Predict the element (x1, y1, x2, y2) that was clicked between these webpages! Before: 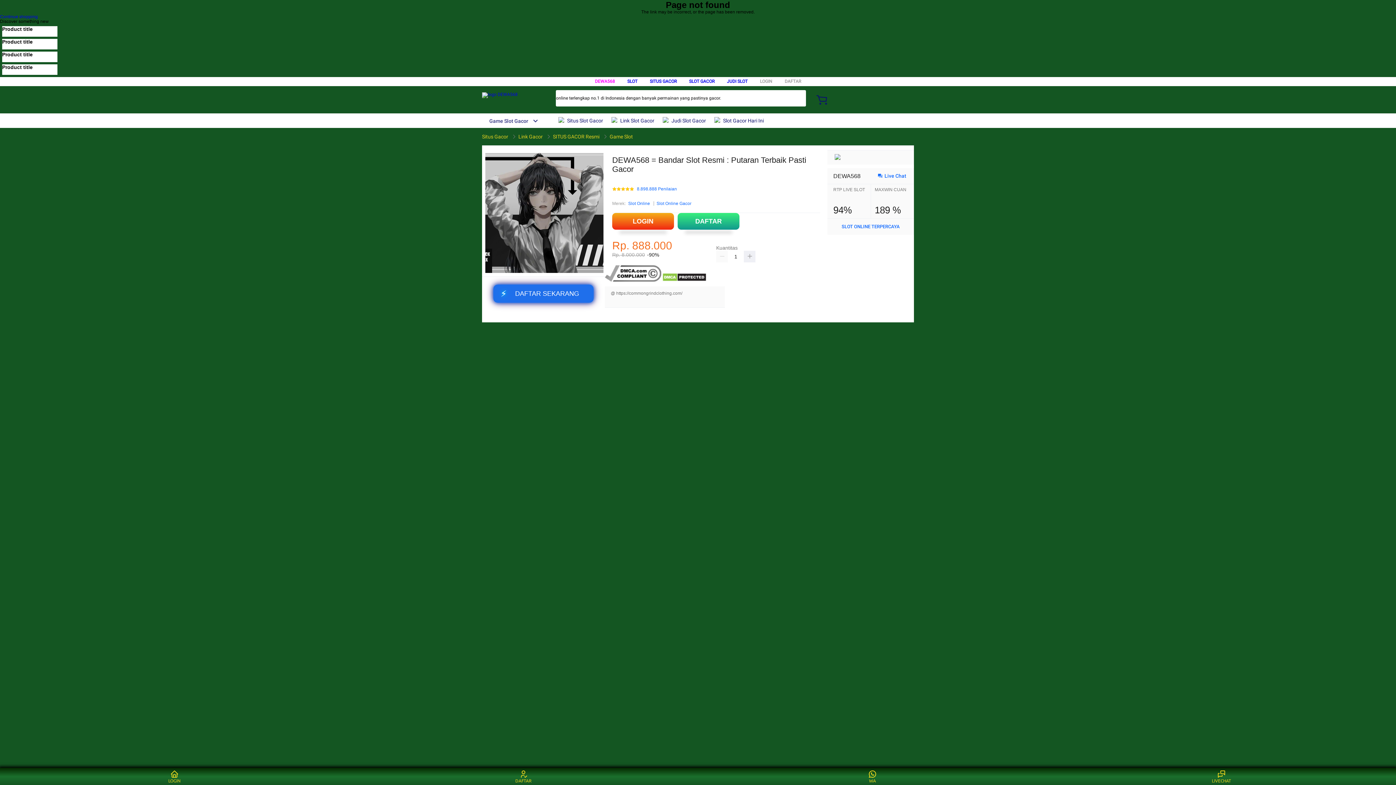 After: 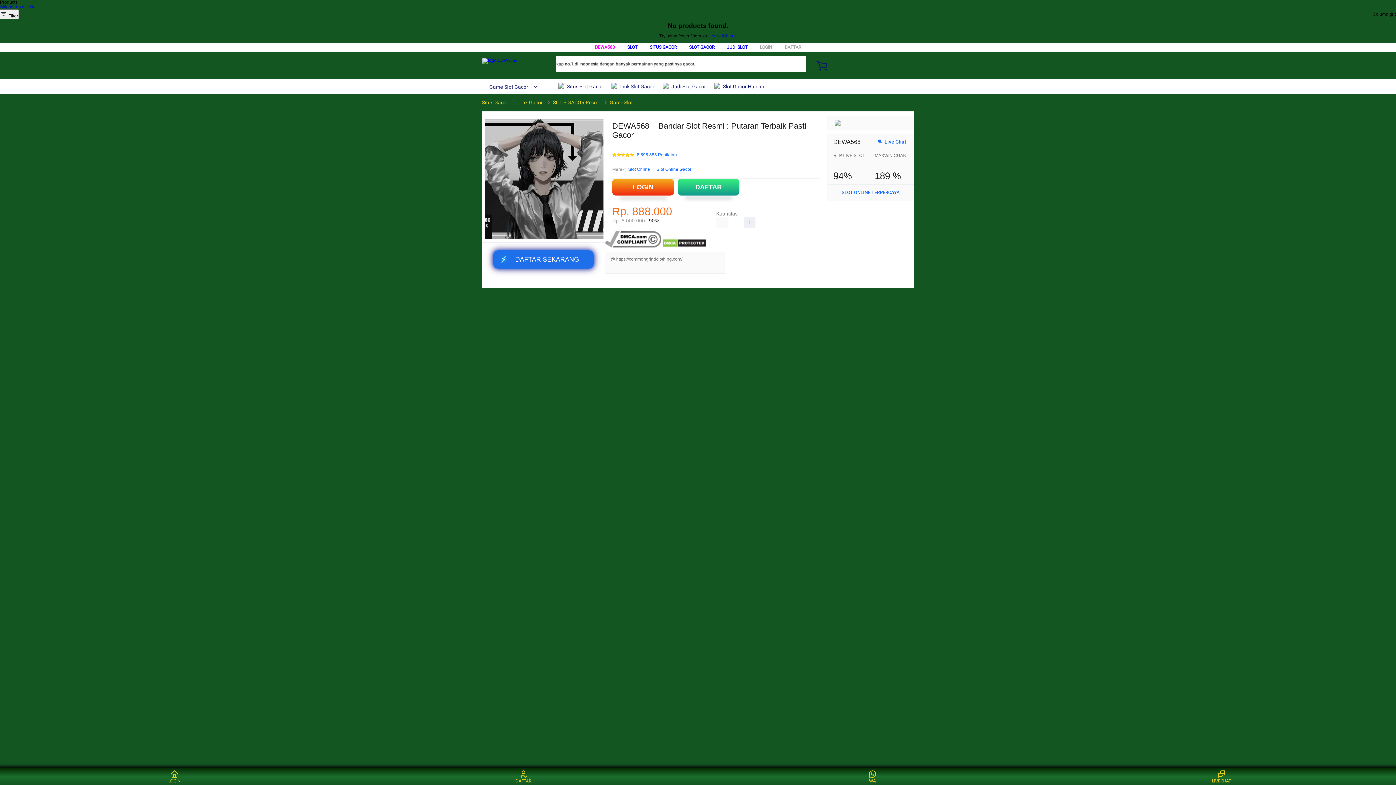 Action: label: Continue shopping bbox: (0, 14, 37, 19)